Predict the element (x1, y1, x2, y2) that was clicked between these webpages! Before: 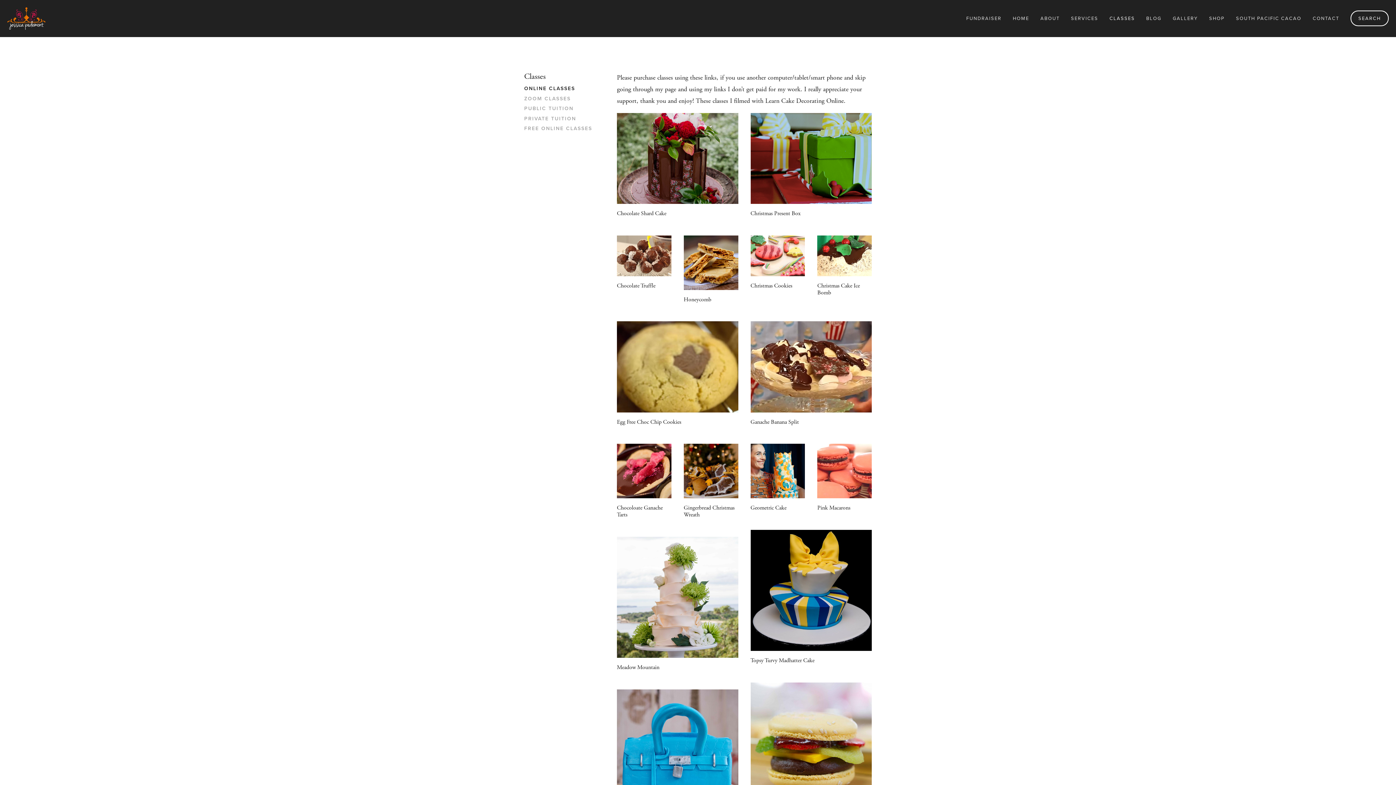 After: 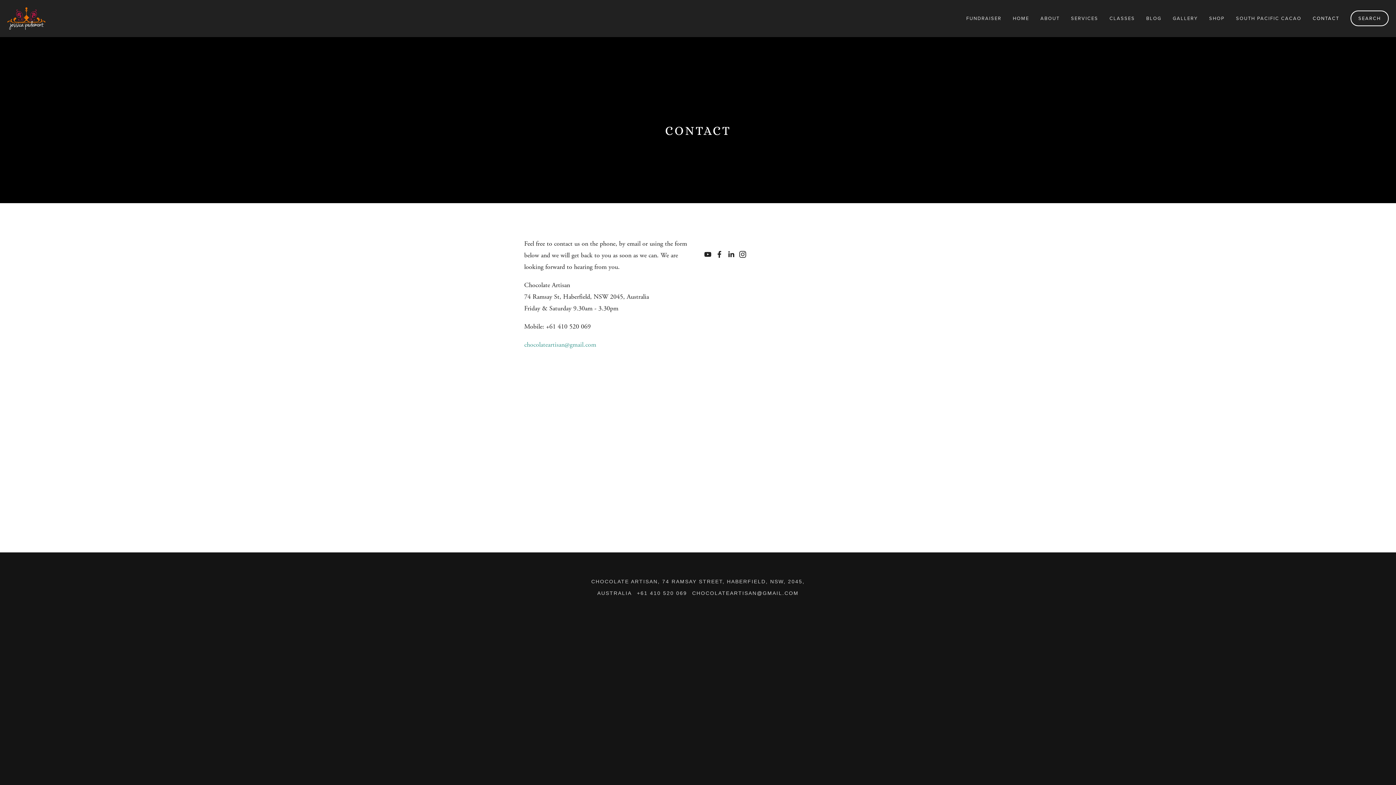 Action: bbox: (1308, 12, 1344, 24) label: CONTACT